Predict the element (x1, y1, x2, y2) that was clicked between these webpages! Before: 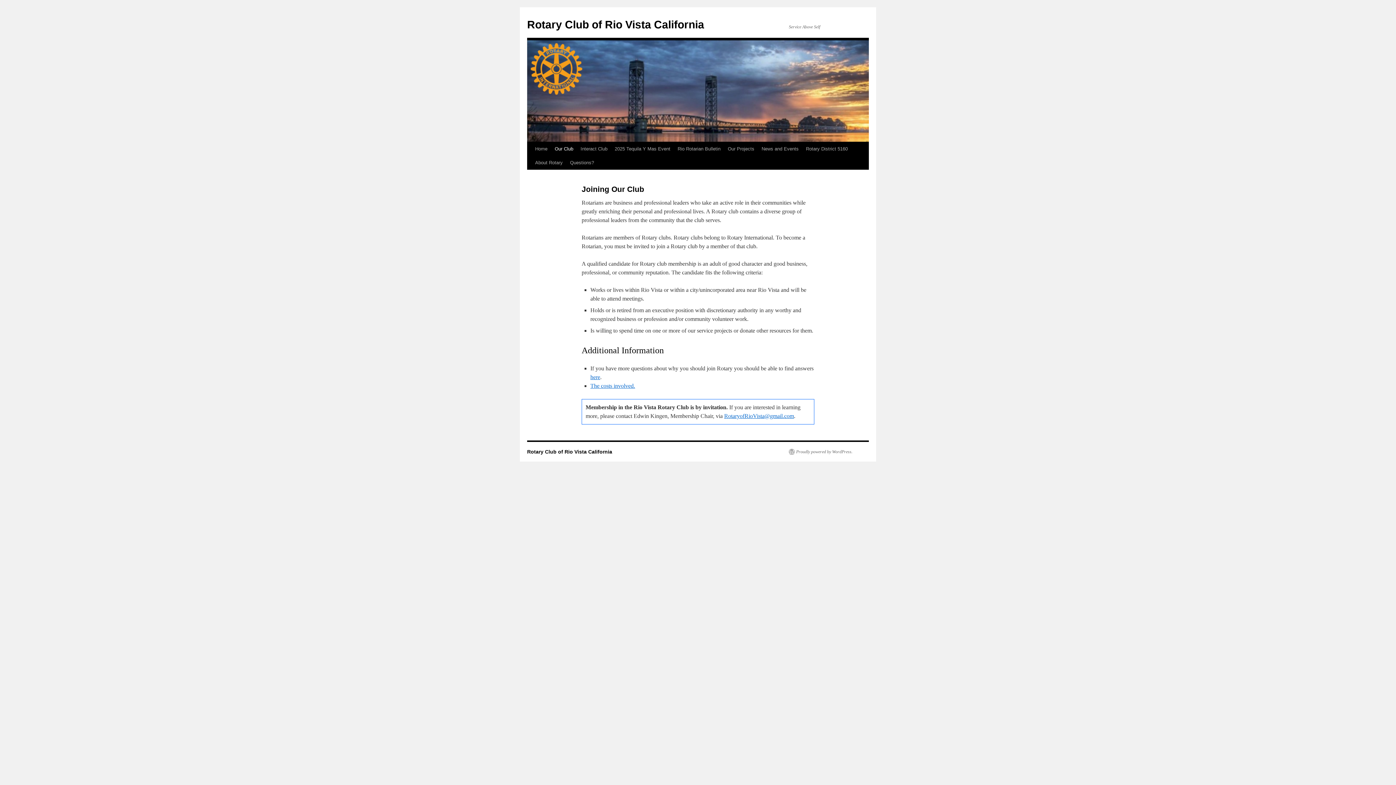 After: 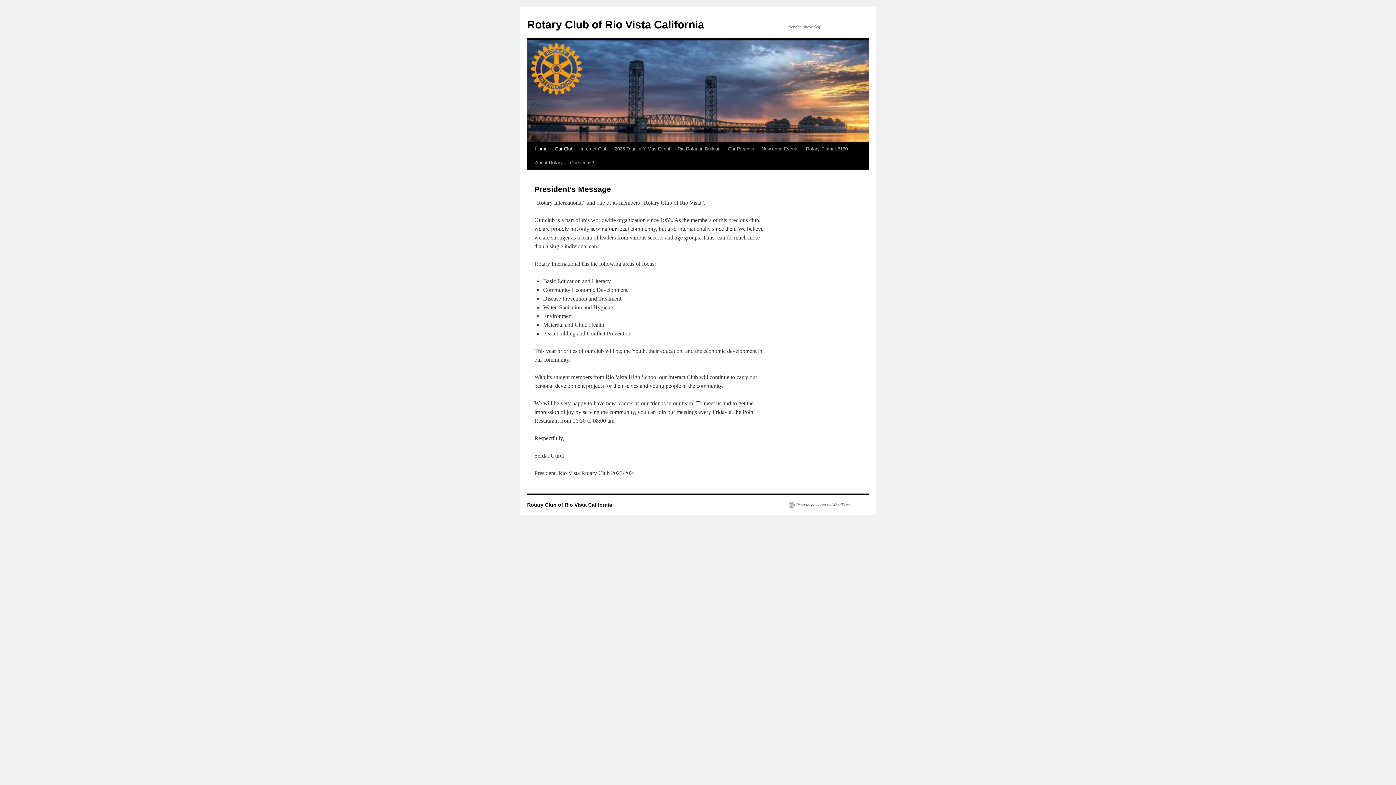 Action: label: Home bbox: (531, 142, 551, 156)